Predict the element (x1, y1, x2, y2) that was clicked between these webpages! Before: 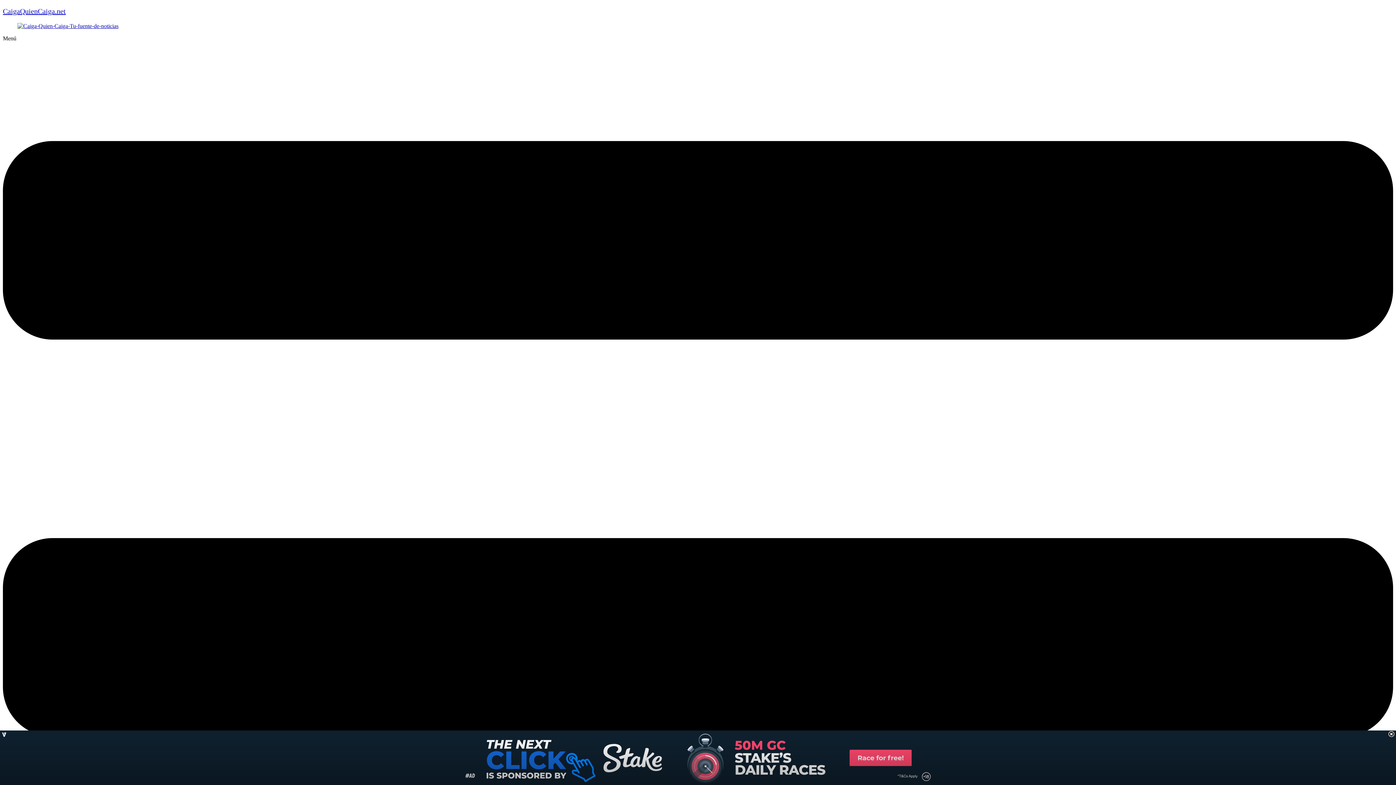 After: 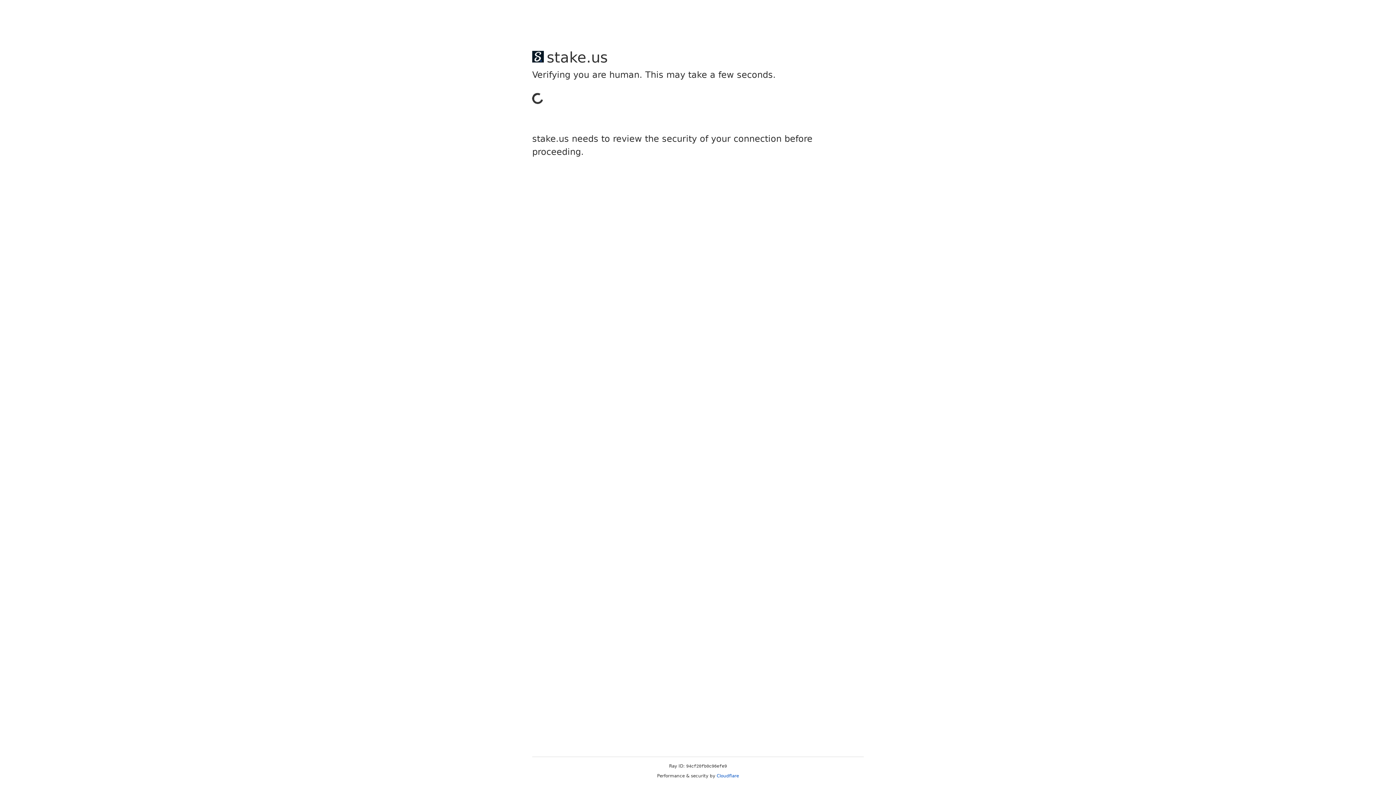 Action: bbox: (17, 22, 118, 29)